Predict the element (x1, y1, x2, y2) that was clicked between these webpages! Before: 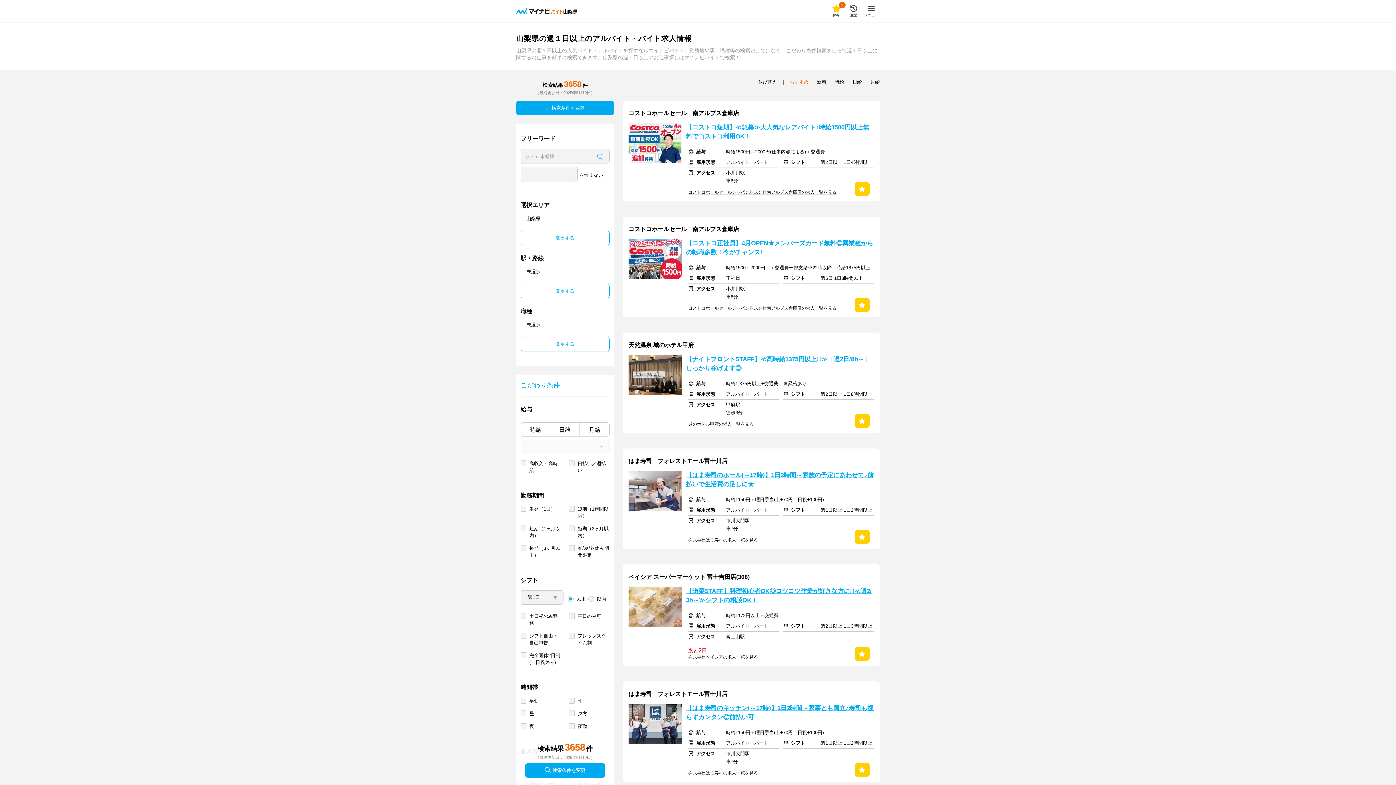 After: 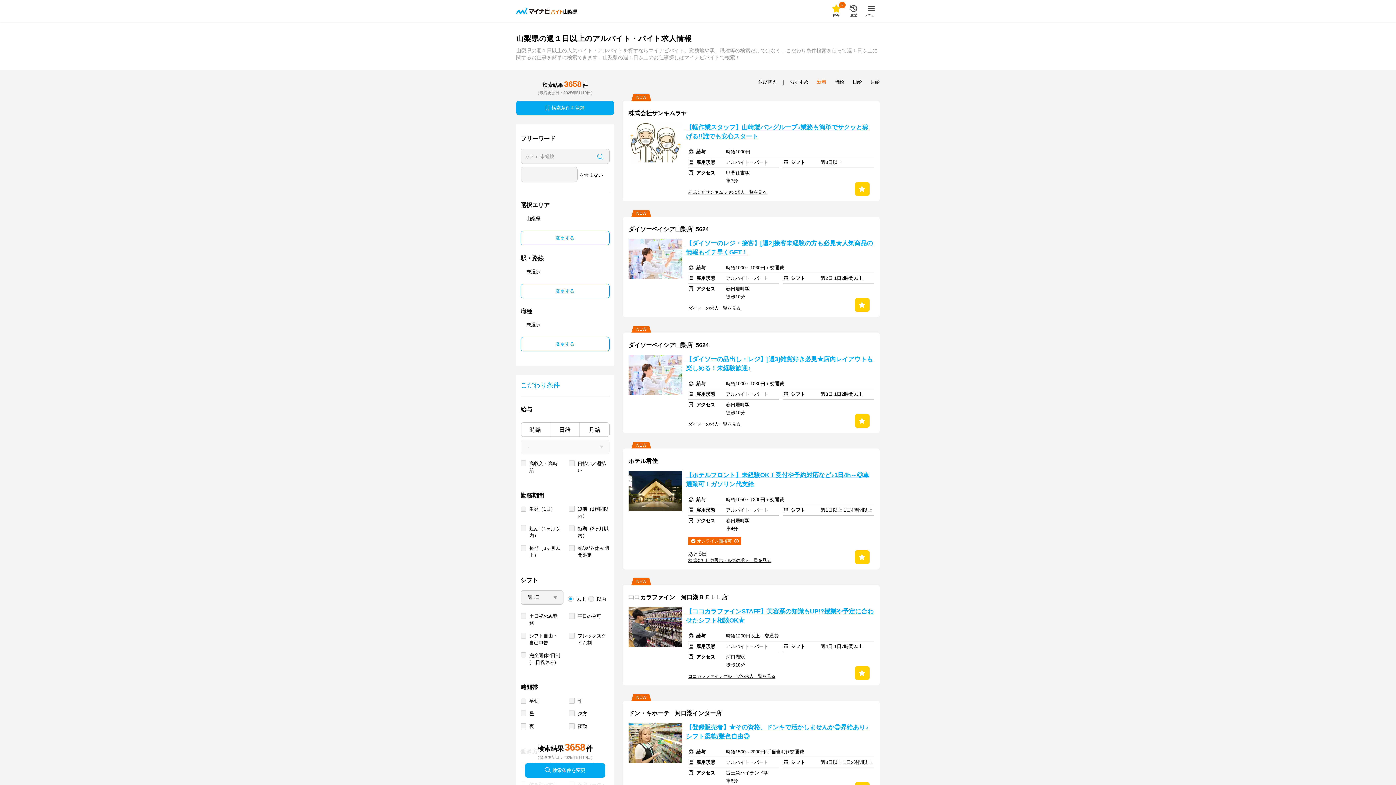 Action: bbox: (817, 78, 826, 85) label: 新着